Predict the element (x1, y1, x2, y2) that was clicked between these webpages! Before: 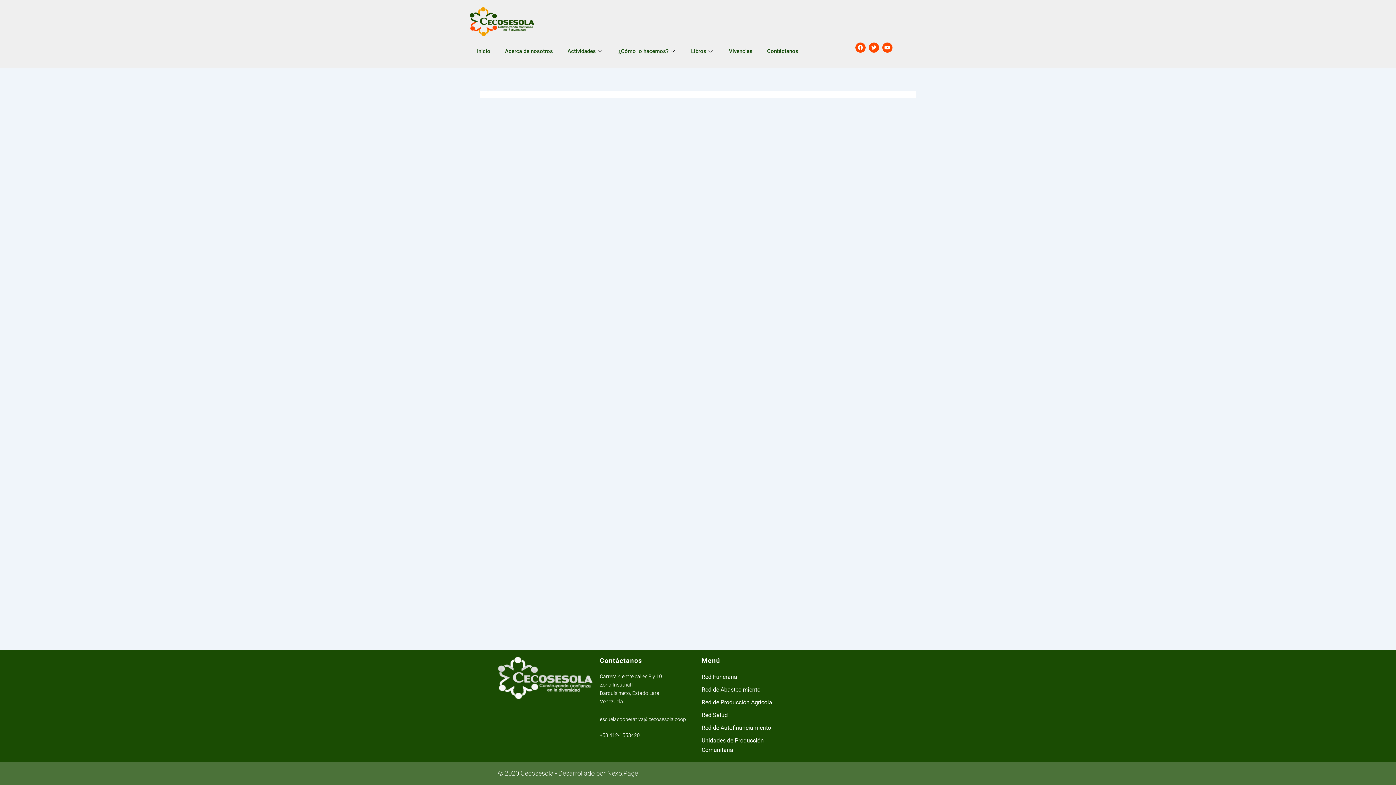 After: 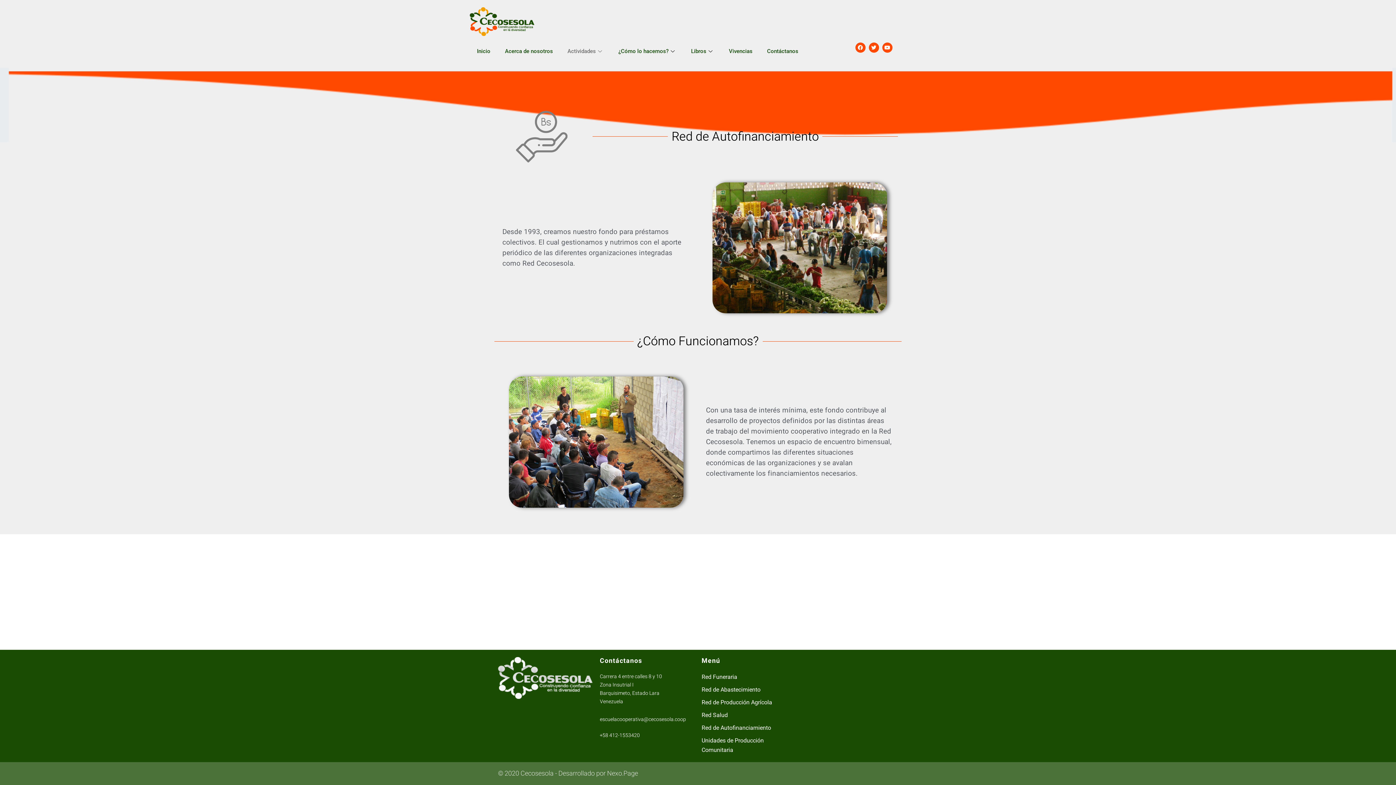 Action: bbox: (701, 723, 796, 733) label: Red de Autofinanciamiento